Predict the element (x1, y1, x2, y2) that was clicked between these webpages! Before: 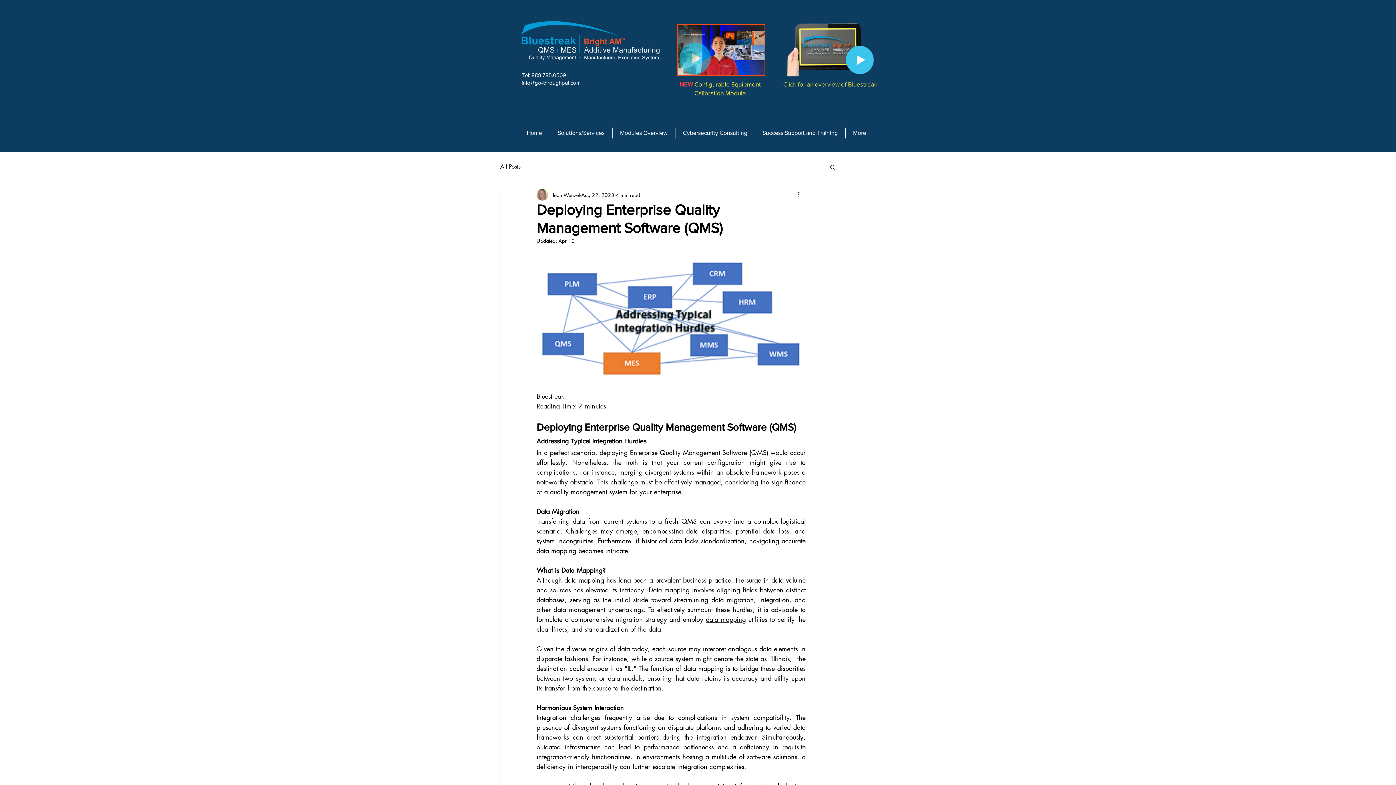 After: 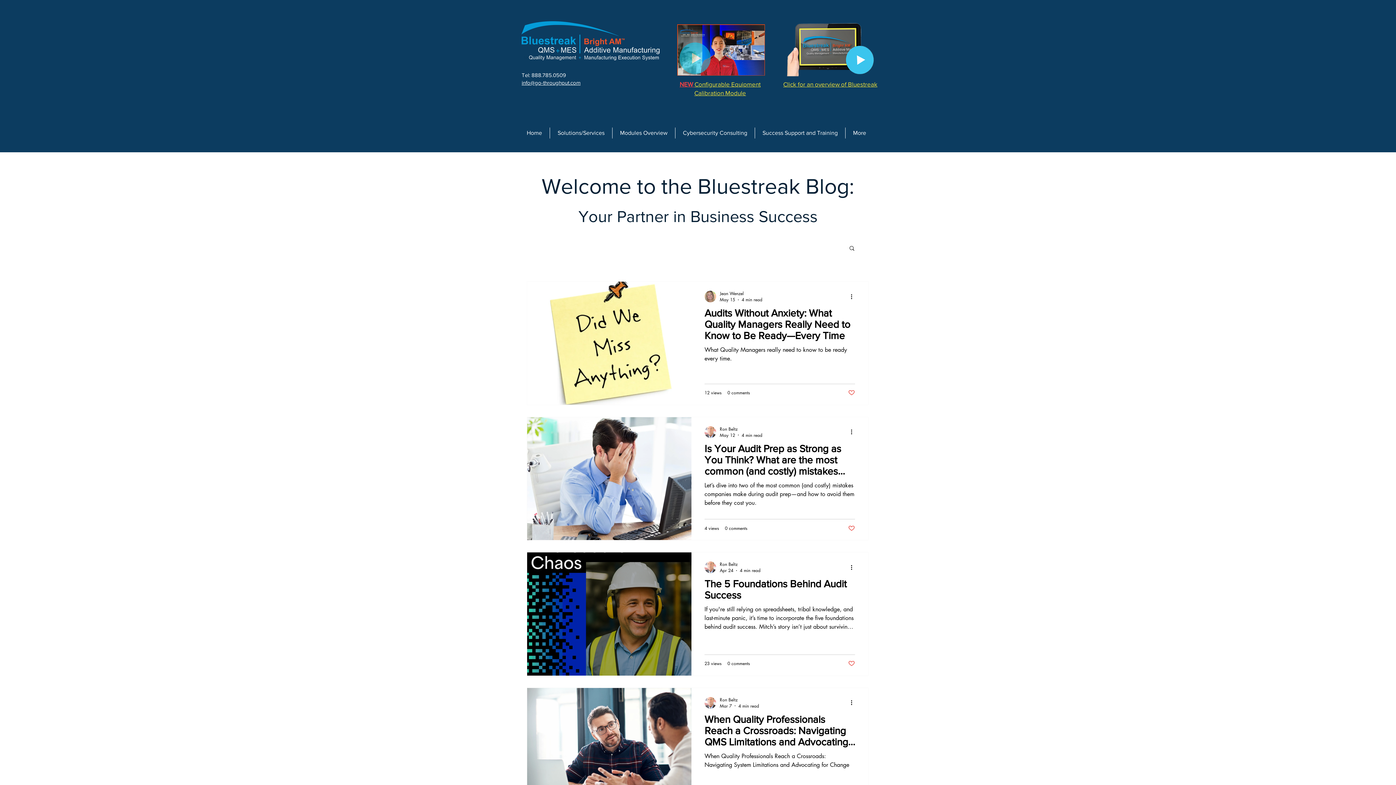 Action: bbox: (500, 162, 520, 170) label: All Posts